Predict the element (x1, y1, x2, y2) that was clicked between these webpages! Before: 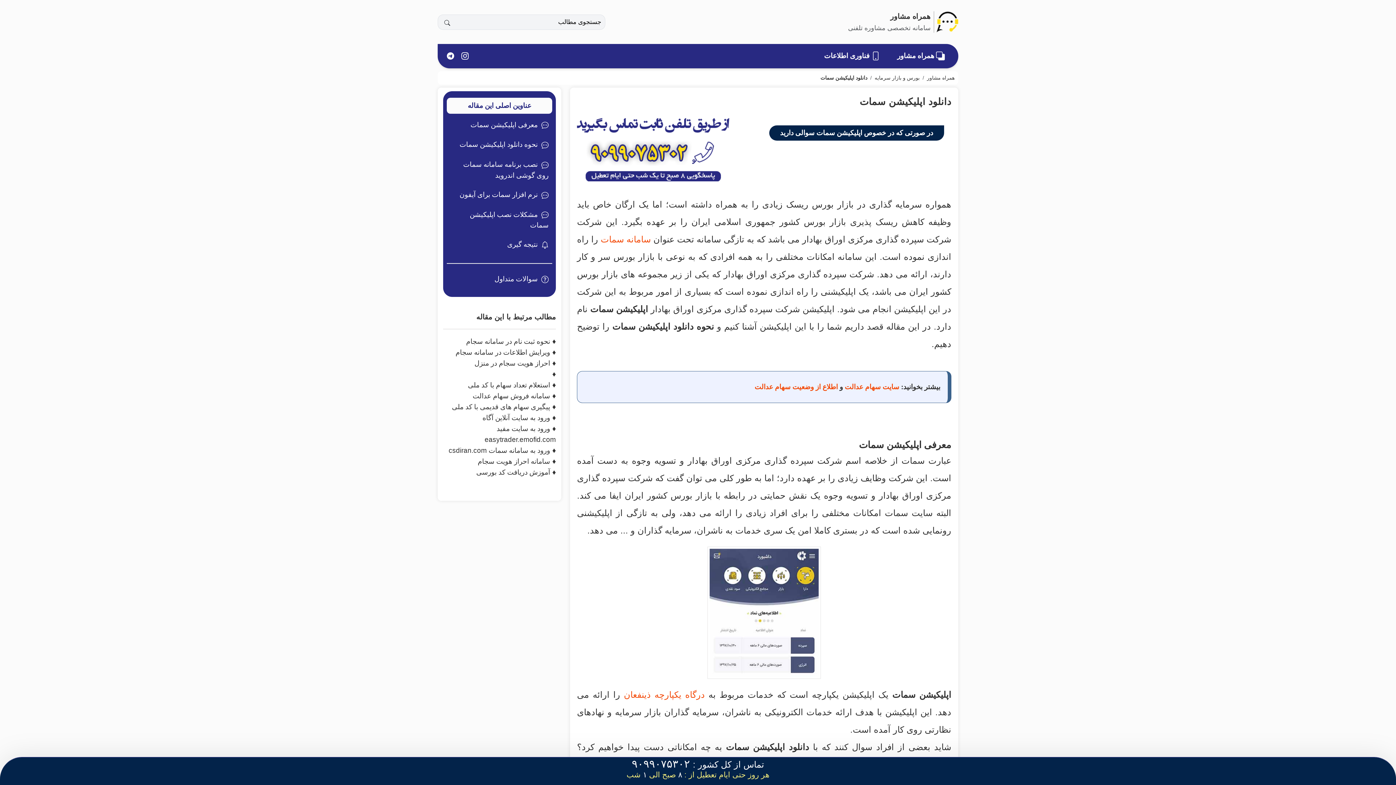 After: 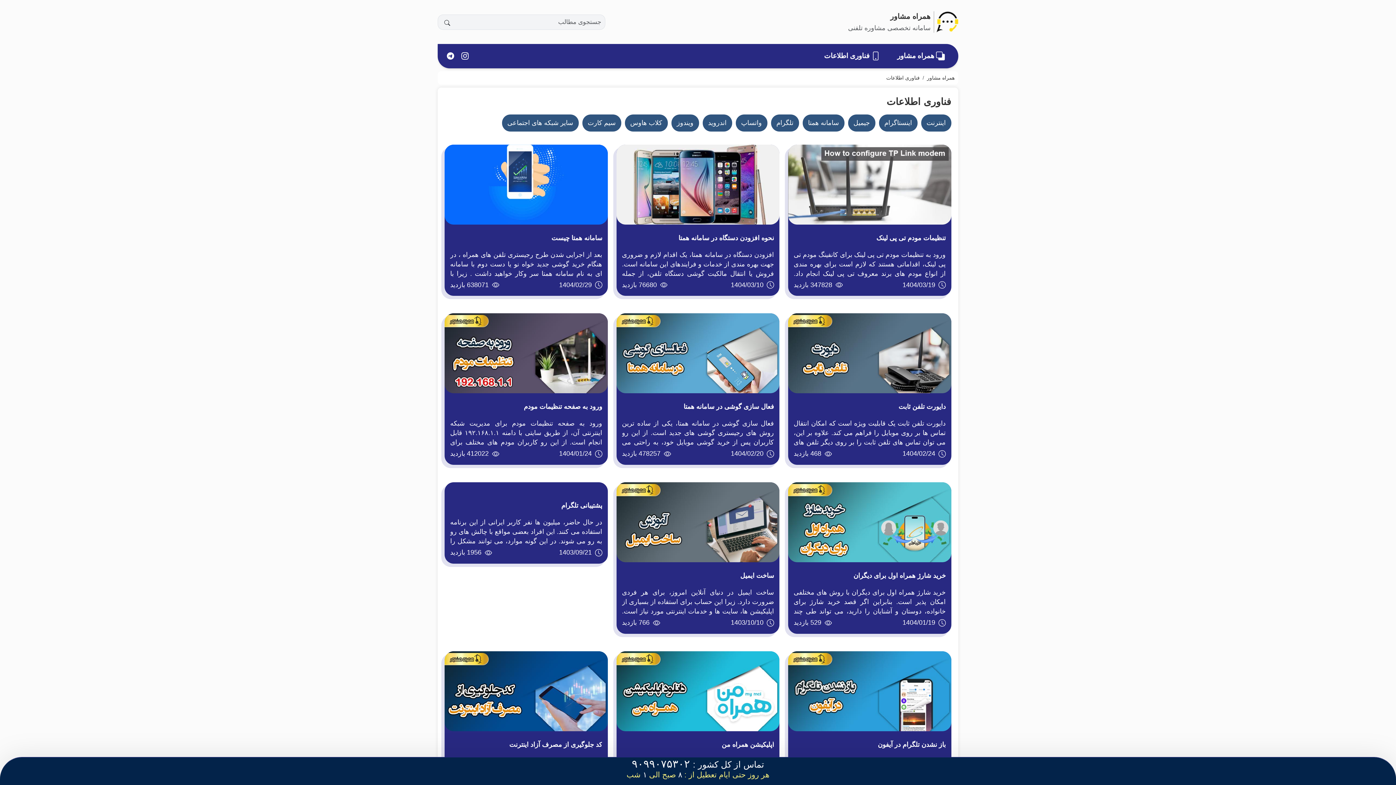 Action: label:  فناوری اطلاعات bbox: (824, 45, 882, 65)